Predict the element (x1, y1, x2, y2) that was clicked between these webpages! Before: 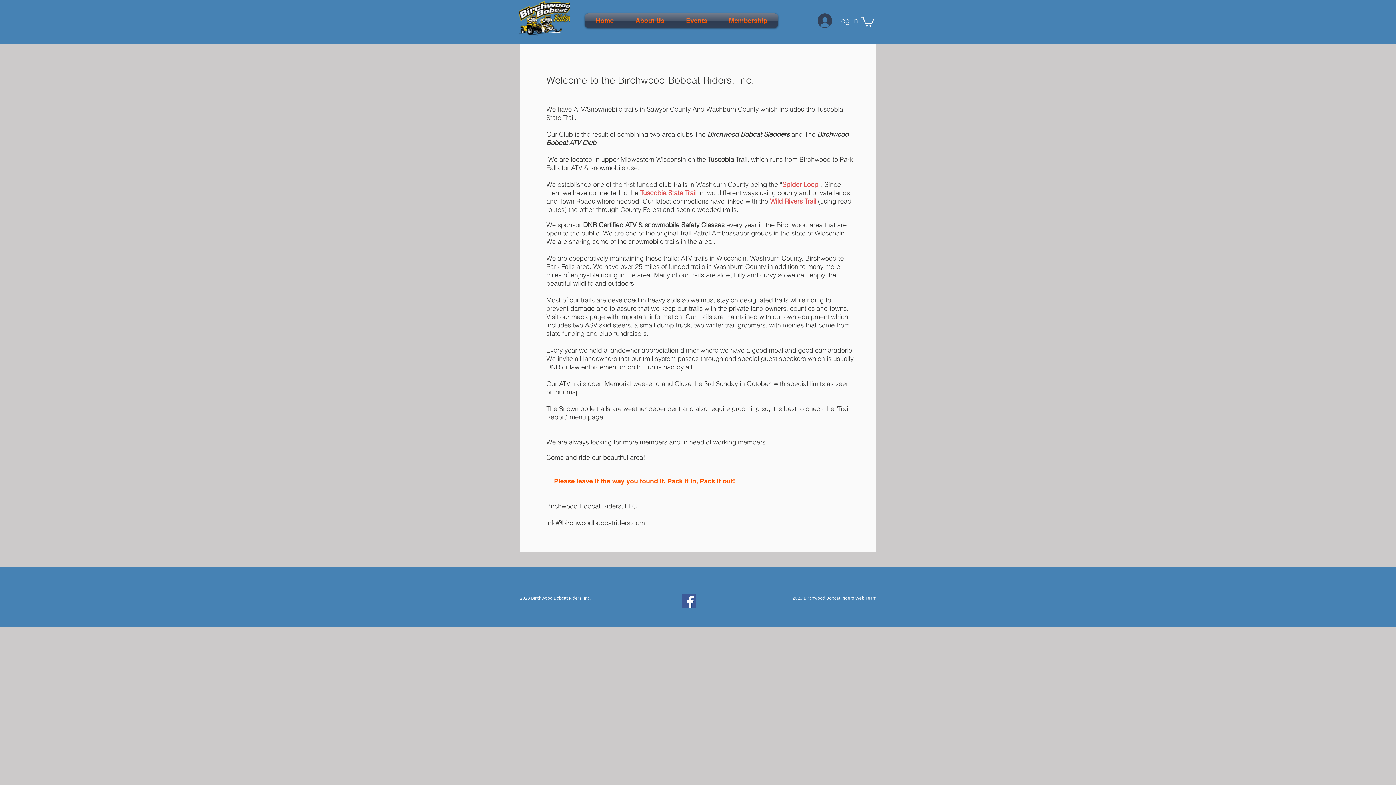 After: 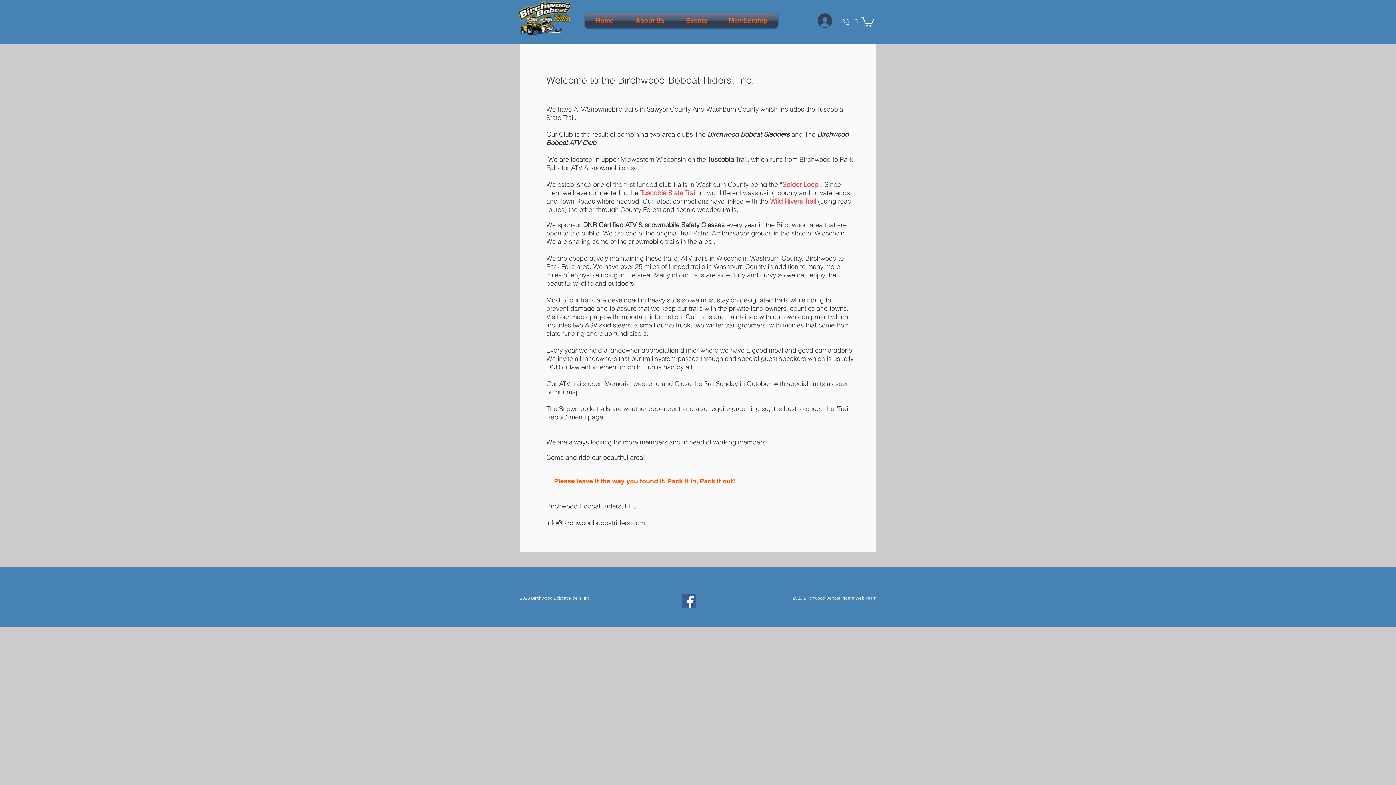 Action: bbox: (675, 13, 718, 28) label: Events